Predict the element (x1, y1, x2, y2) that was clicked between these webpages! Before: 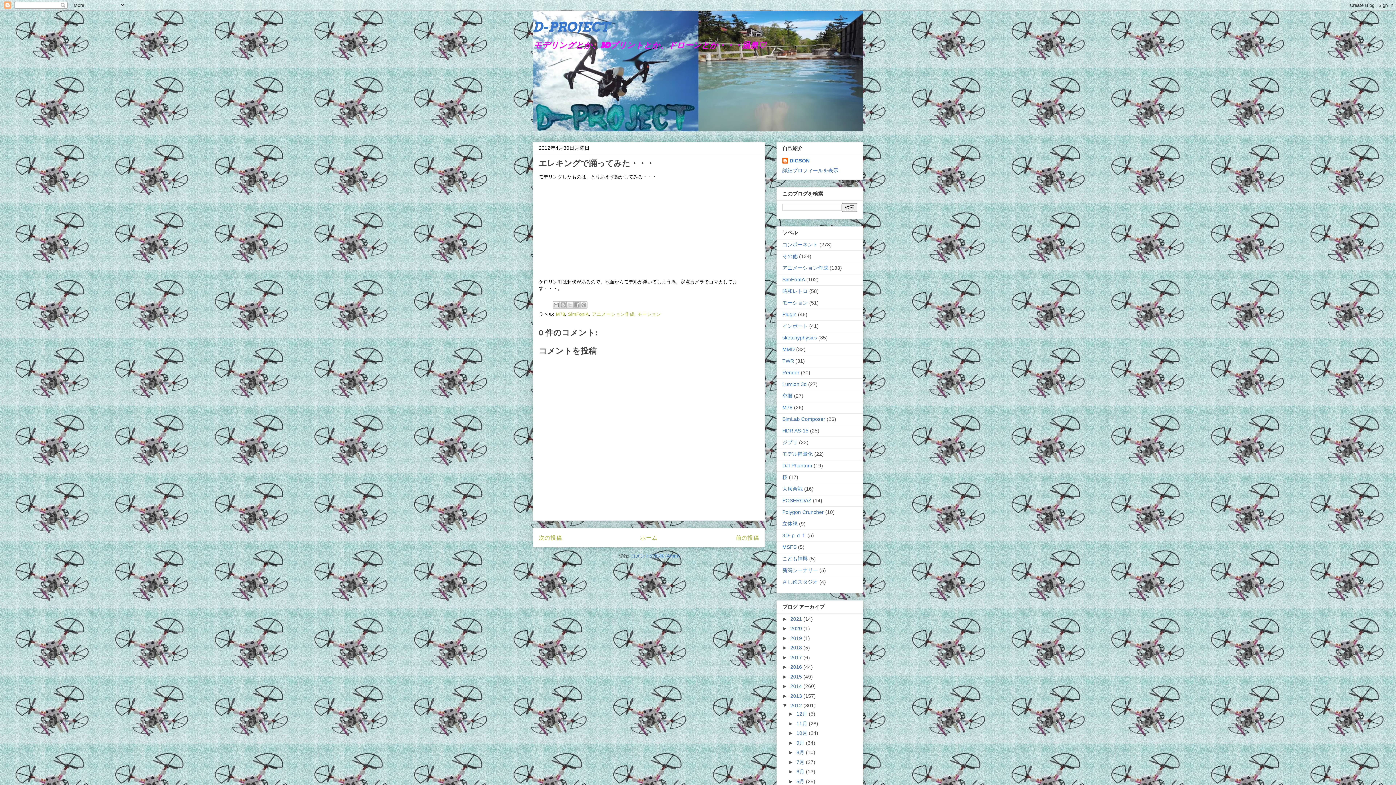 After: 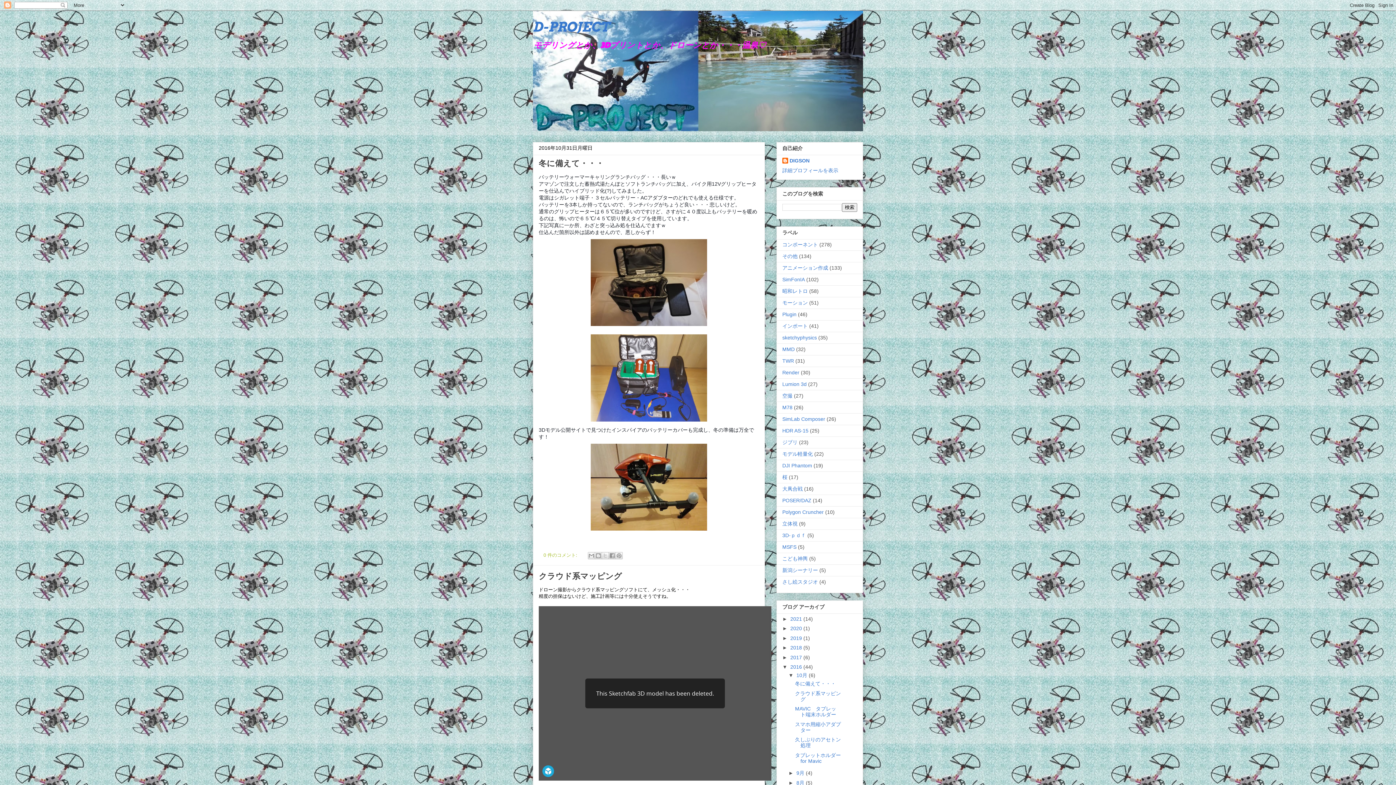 Action: bbox: (790, 664, 803, 670) label: 2016 